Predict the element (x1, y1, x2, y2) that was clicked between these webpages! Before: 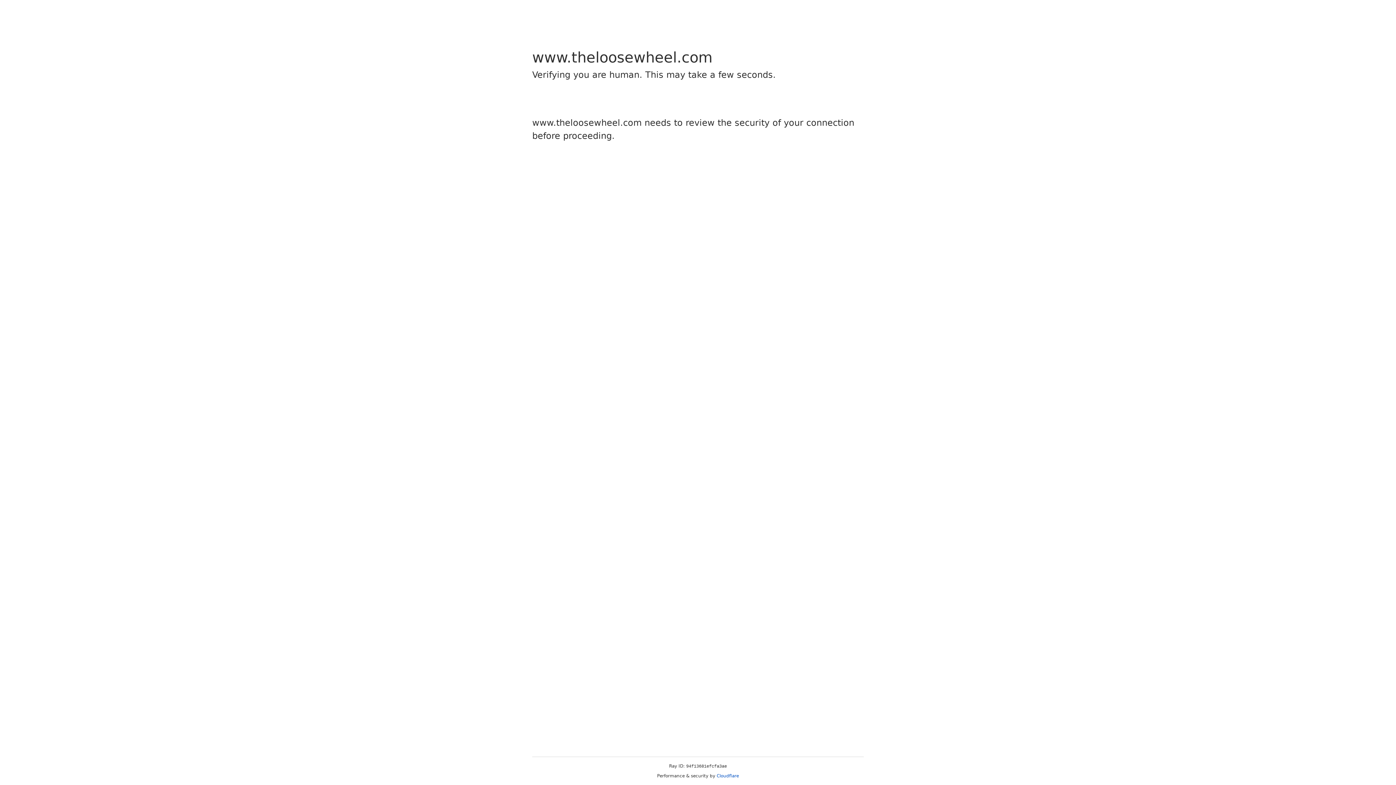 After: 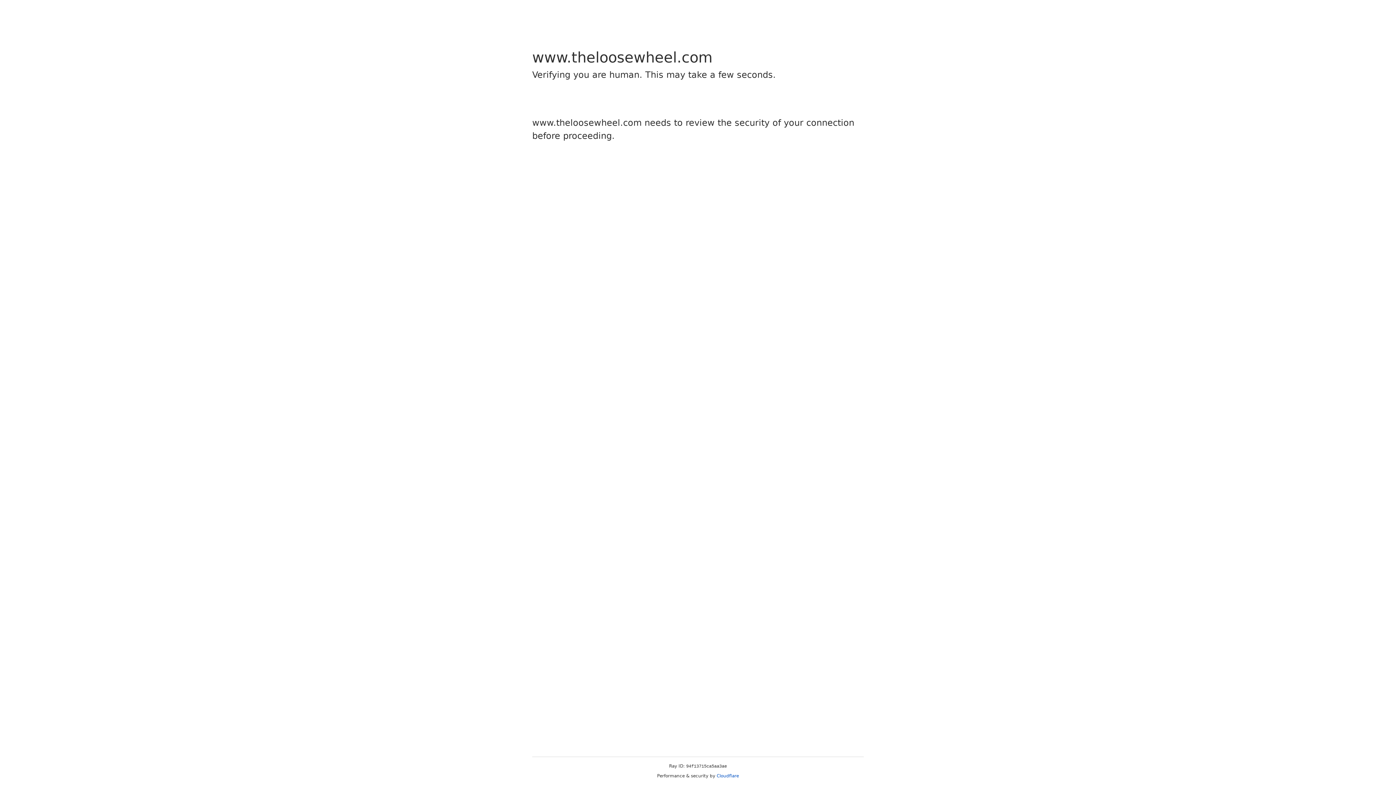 Action: bbox: (716, 773, 739, 778) label: Cloudflare